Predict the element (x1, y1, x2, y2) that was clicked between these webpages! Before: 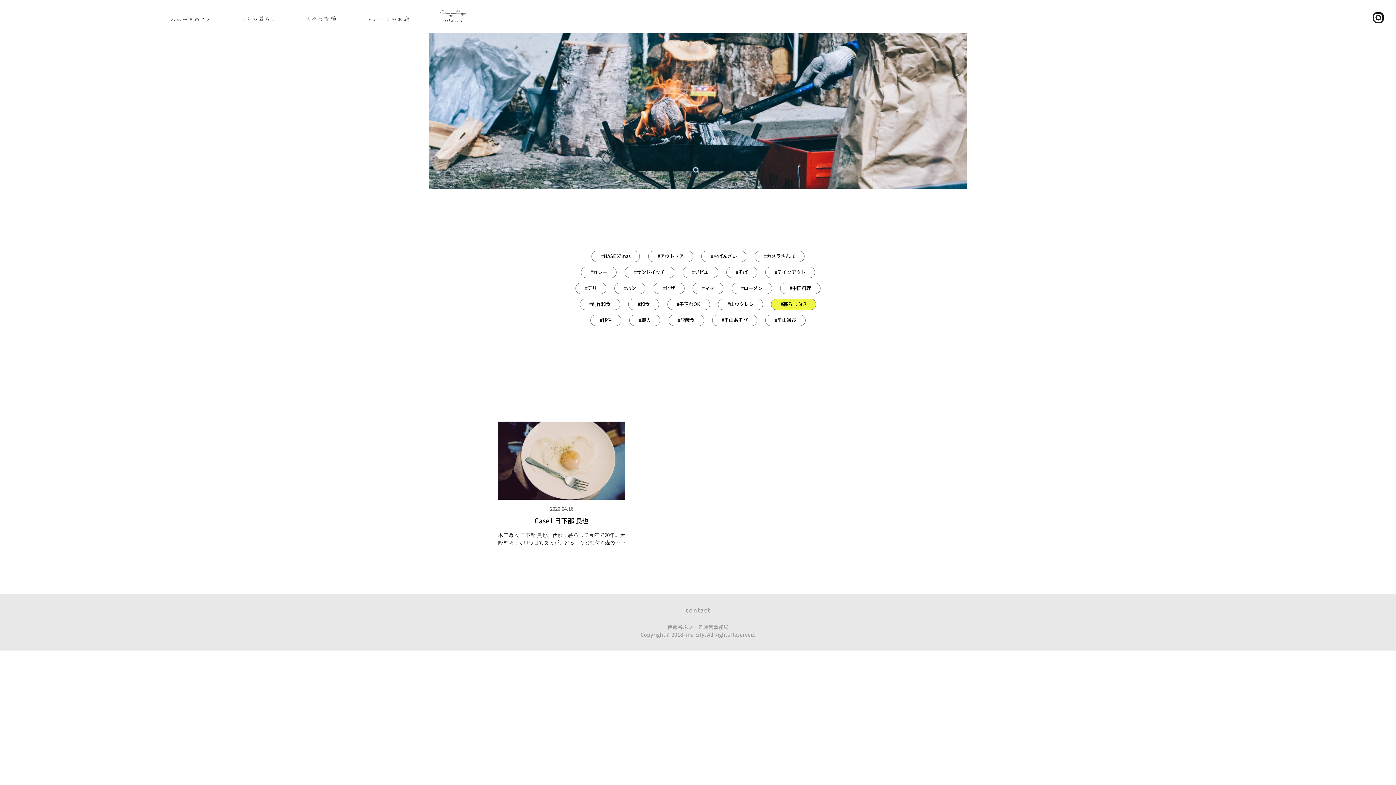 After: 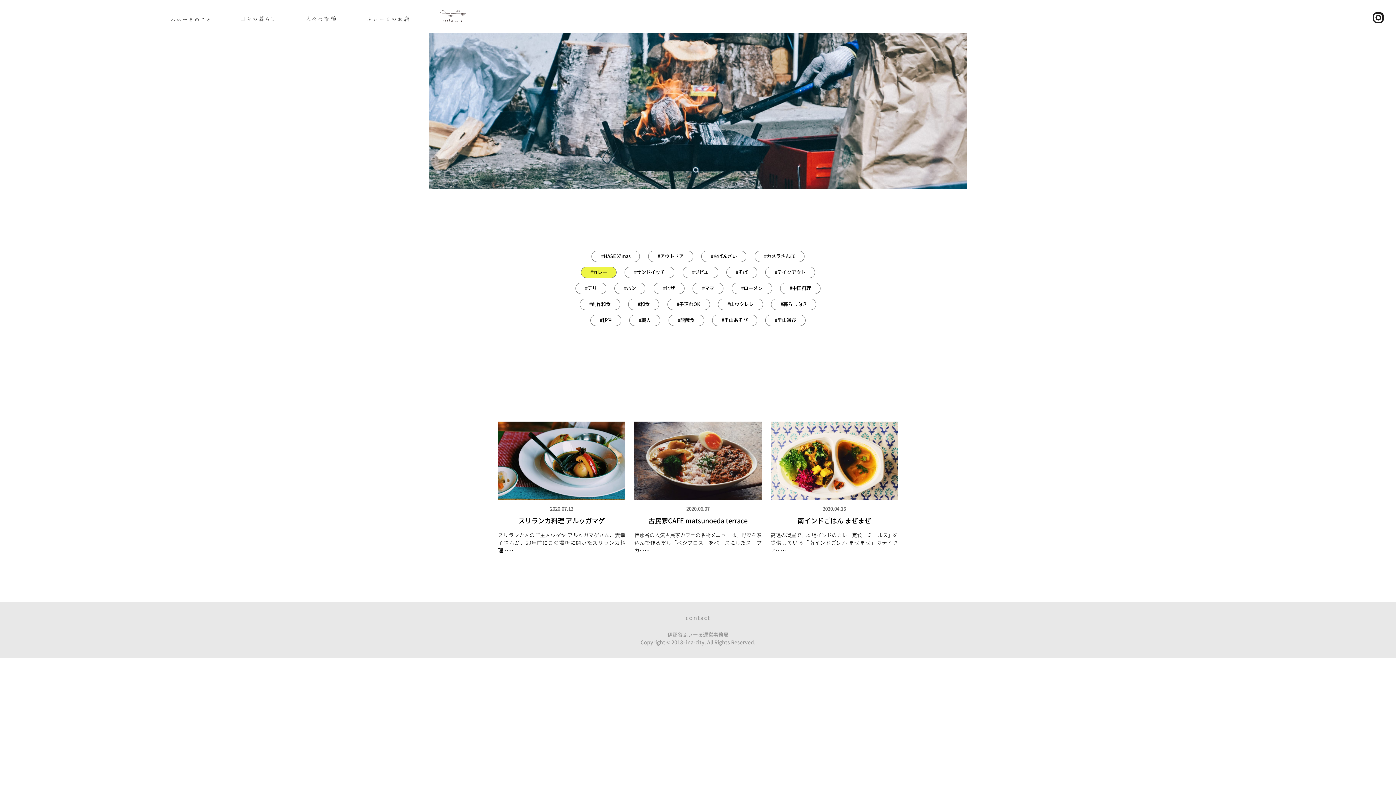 Action: bbox: (581, 266, 616, 278) label: #カレー